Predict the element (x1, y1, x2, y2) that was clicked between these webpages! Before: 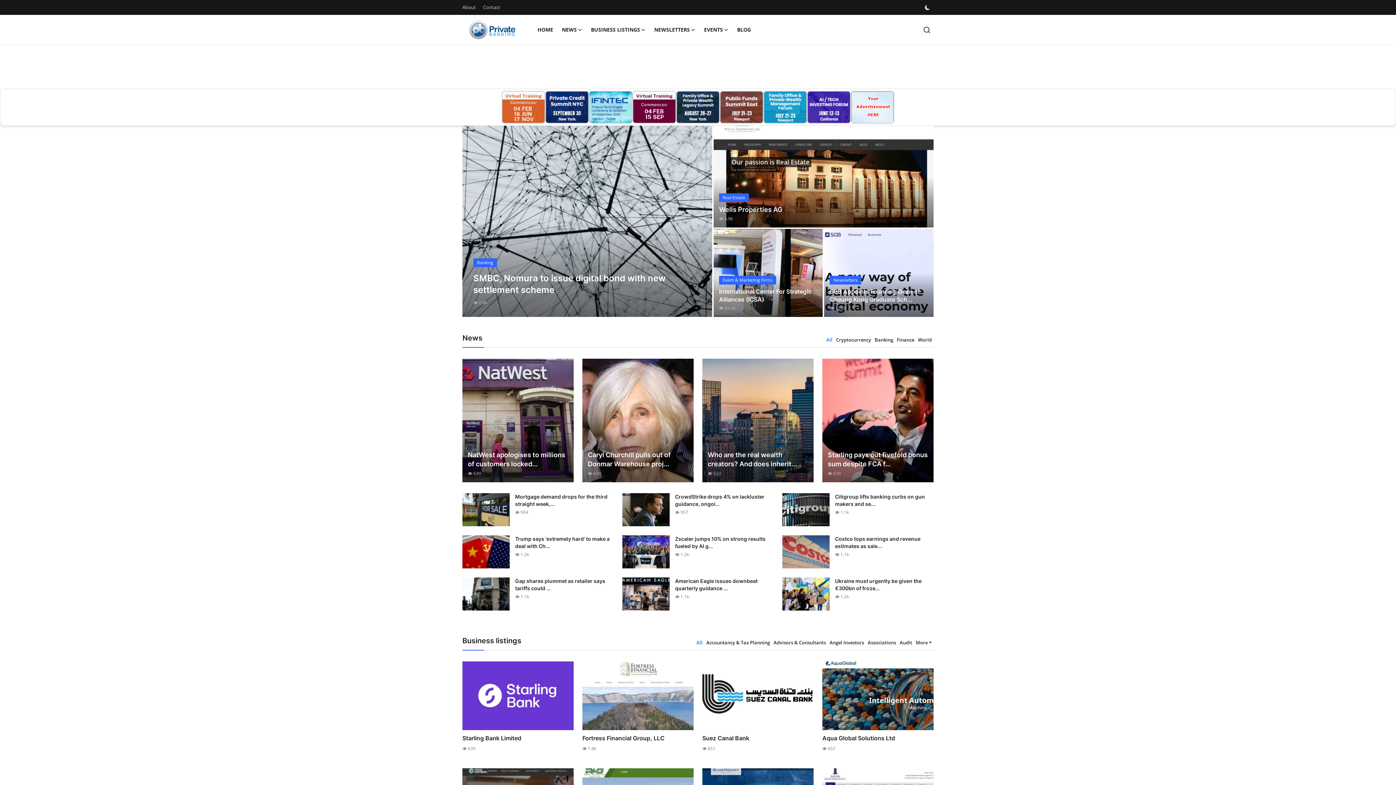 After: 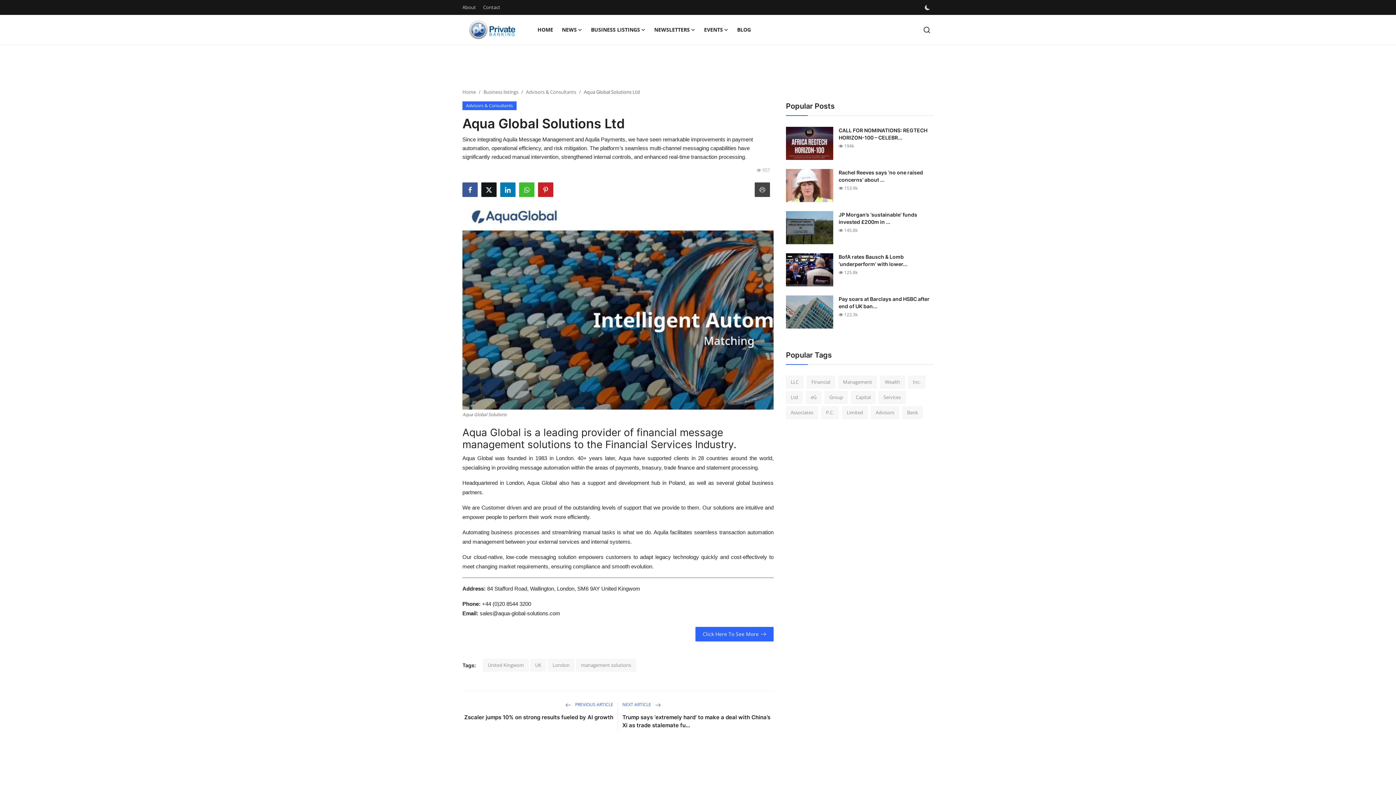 Action: label: Aqua Global Solutions Ltd bbox: (822, 734, 933, 743)